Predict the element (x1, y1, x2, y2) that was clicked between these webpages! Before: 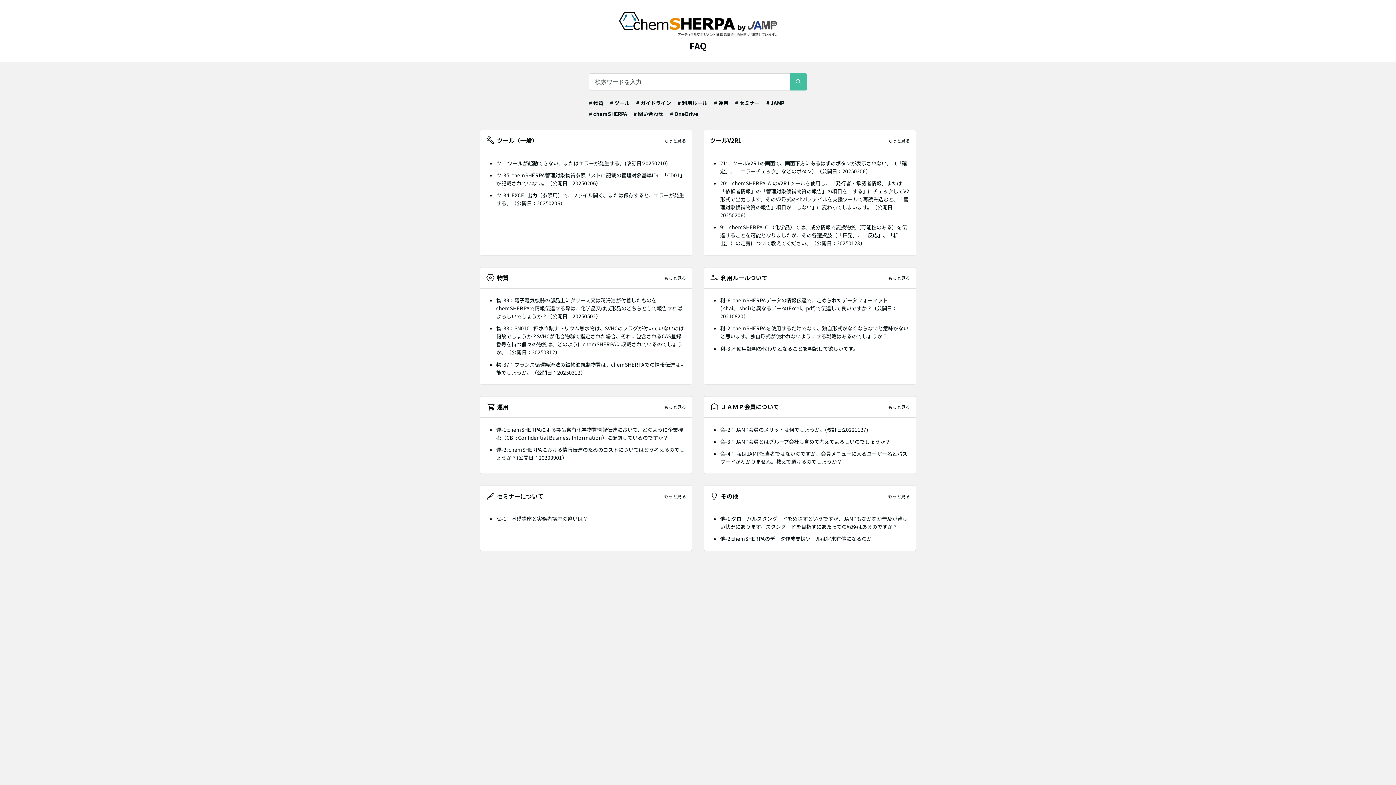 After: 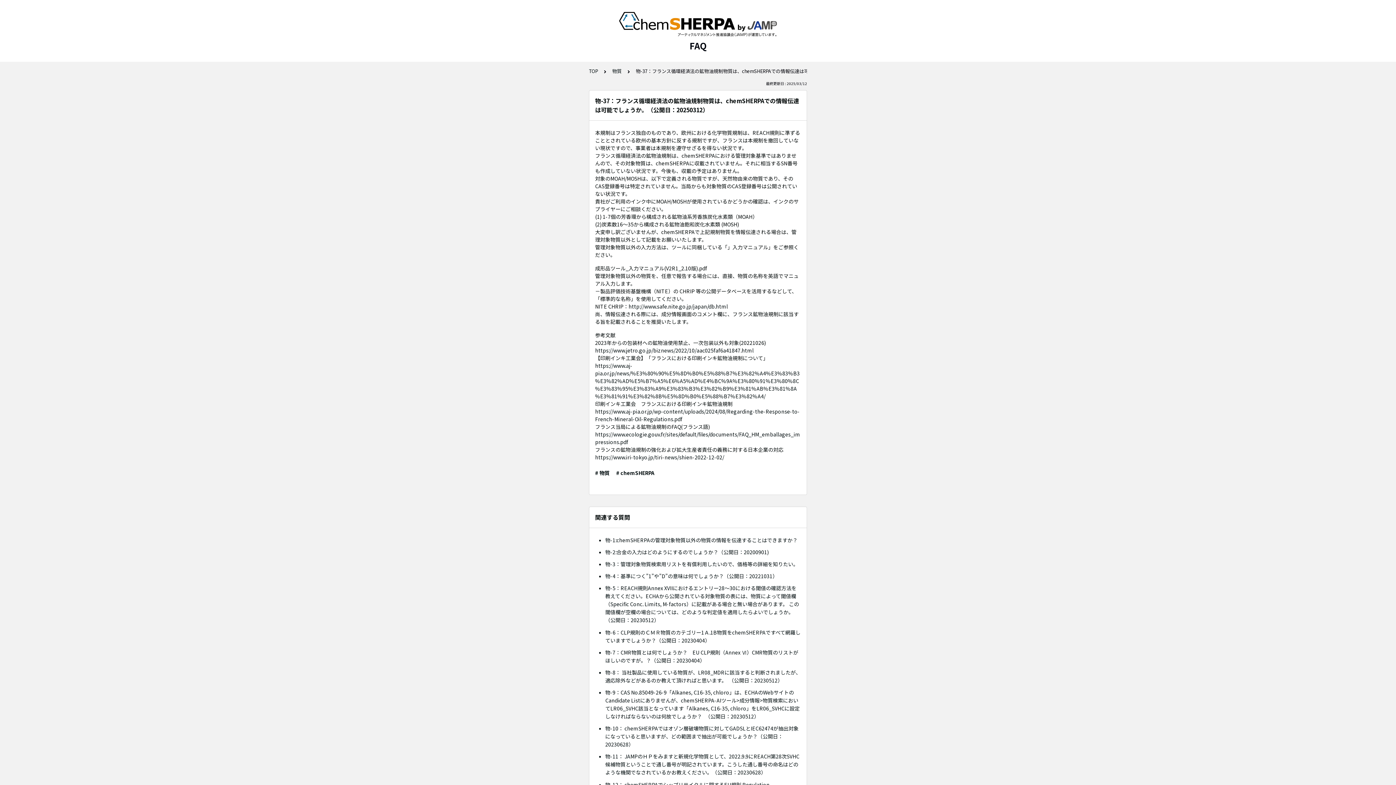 Action: bbox: (496, 358, 686, 378) label: 物-37：フランス循環経済法の鉱物油規制物質は、chemSHERPAでの情報伝達は可能でしょうか。（公開日：20250312）